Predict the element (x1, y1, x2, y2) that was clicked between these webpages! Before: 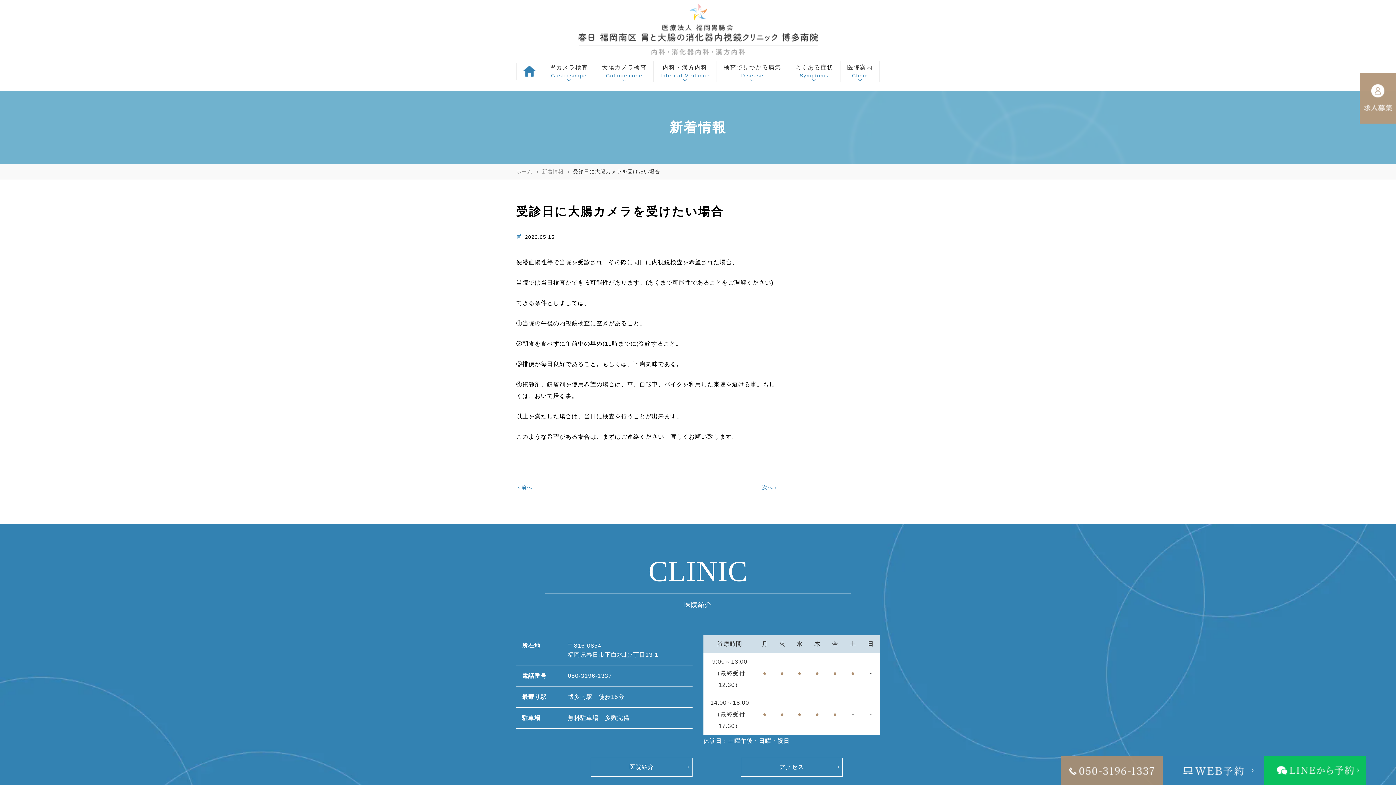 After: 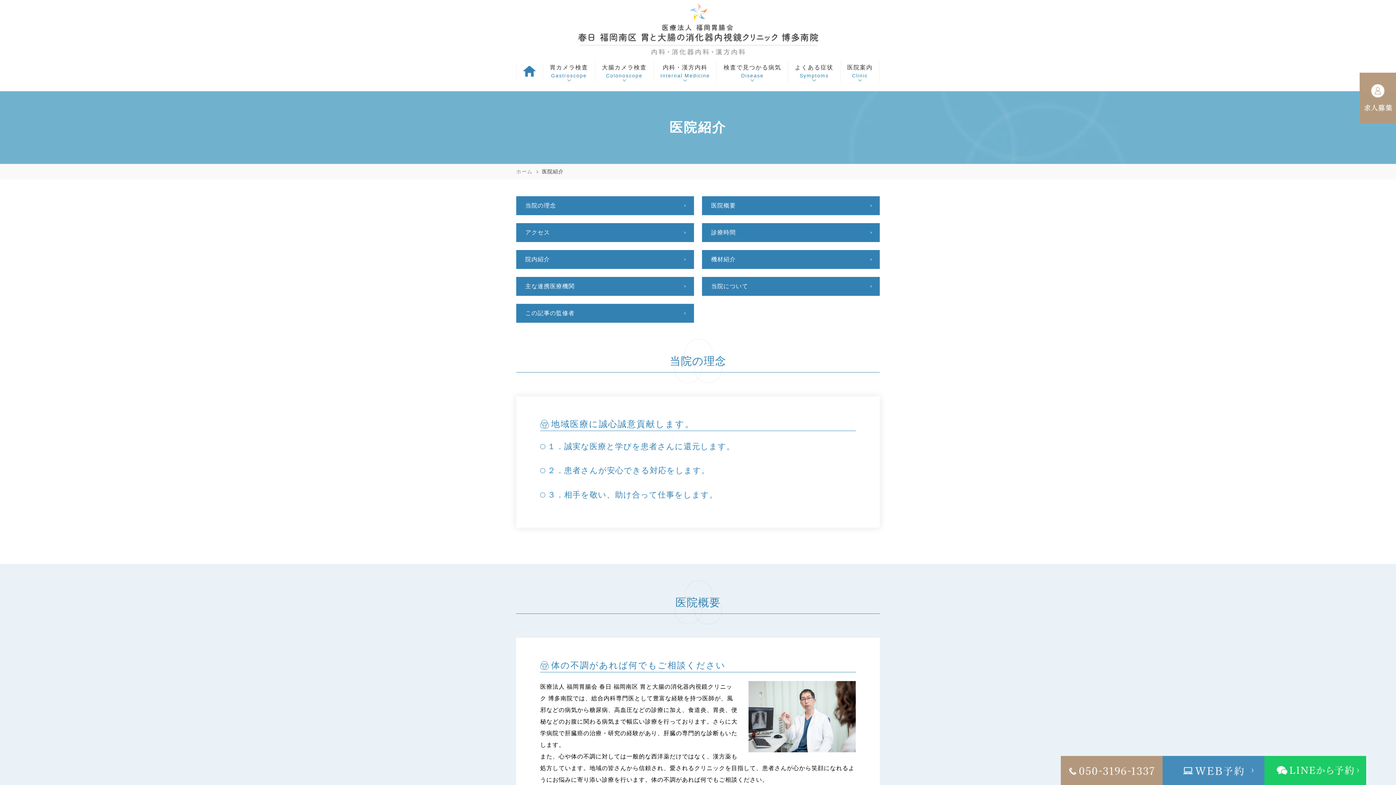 Action: label: 医院紹介 bbox: (590, 758, 692, 777)